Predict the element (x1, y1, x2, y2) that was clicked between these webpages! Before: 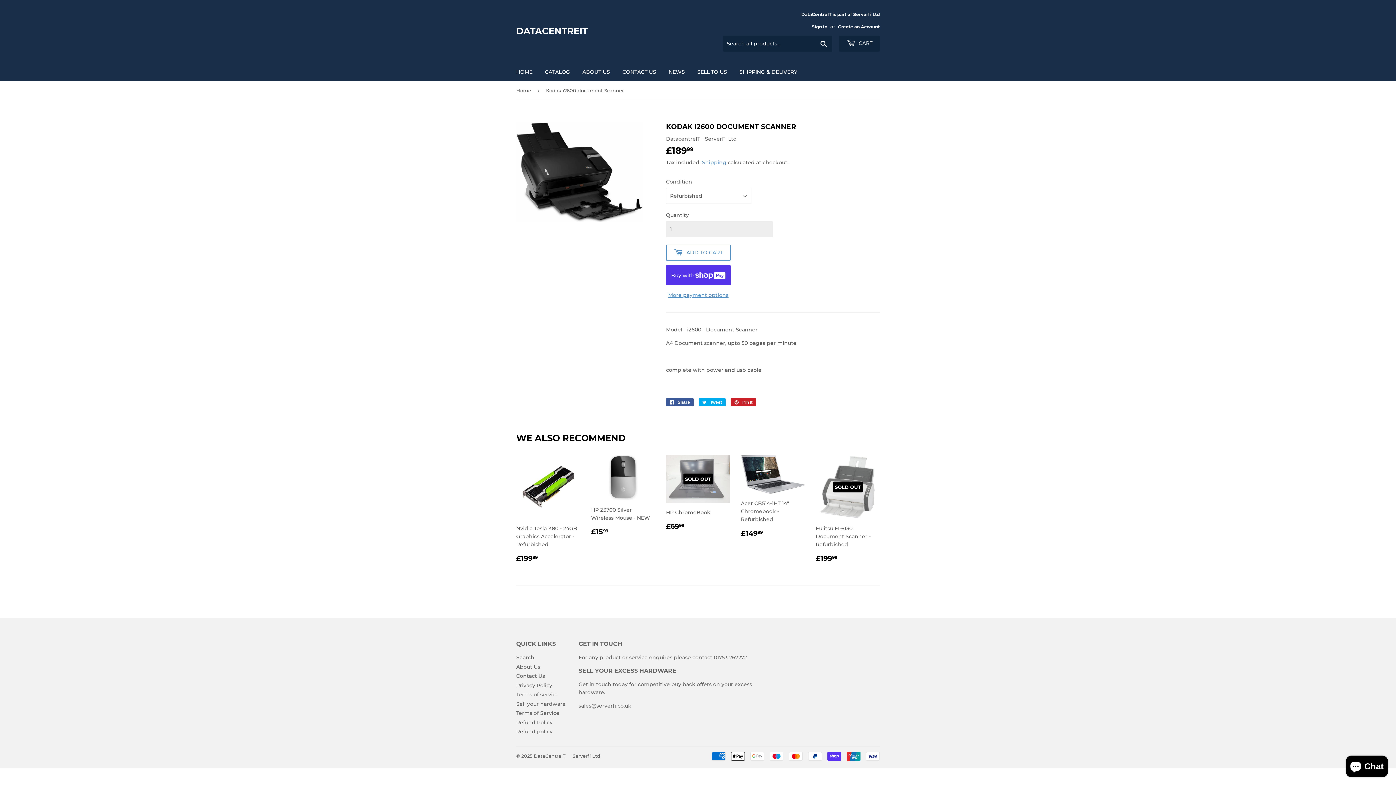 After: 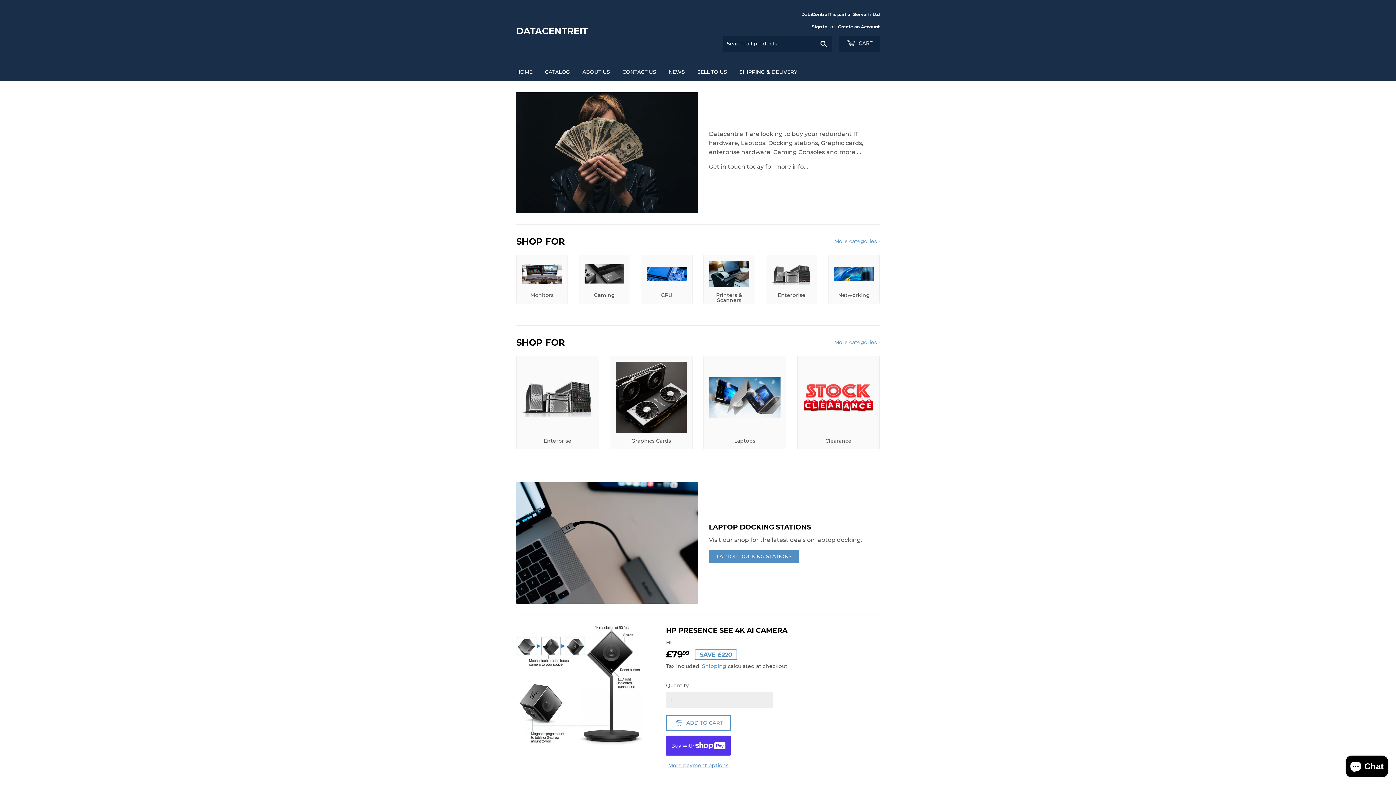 Action: bbox: (510, 62, 538, 81) label: HOME